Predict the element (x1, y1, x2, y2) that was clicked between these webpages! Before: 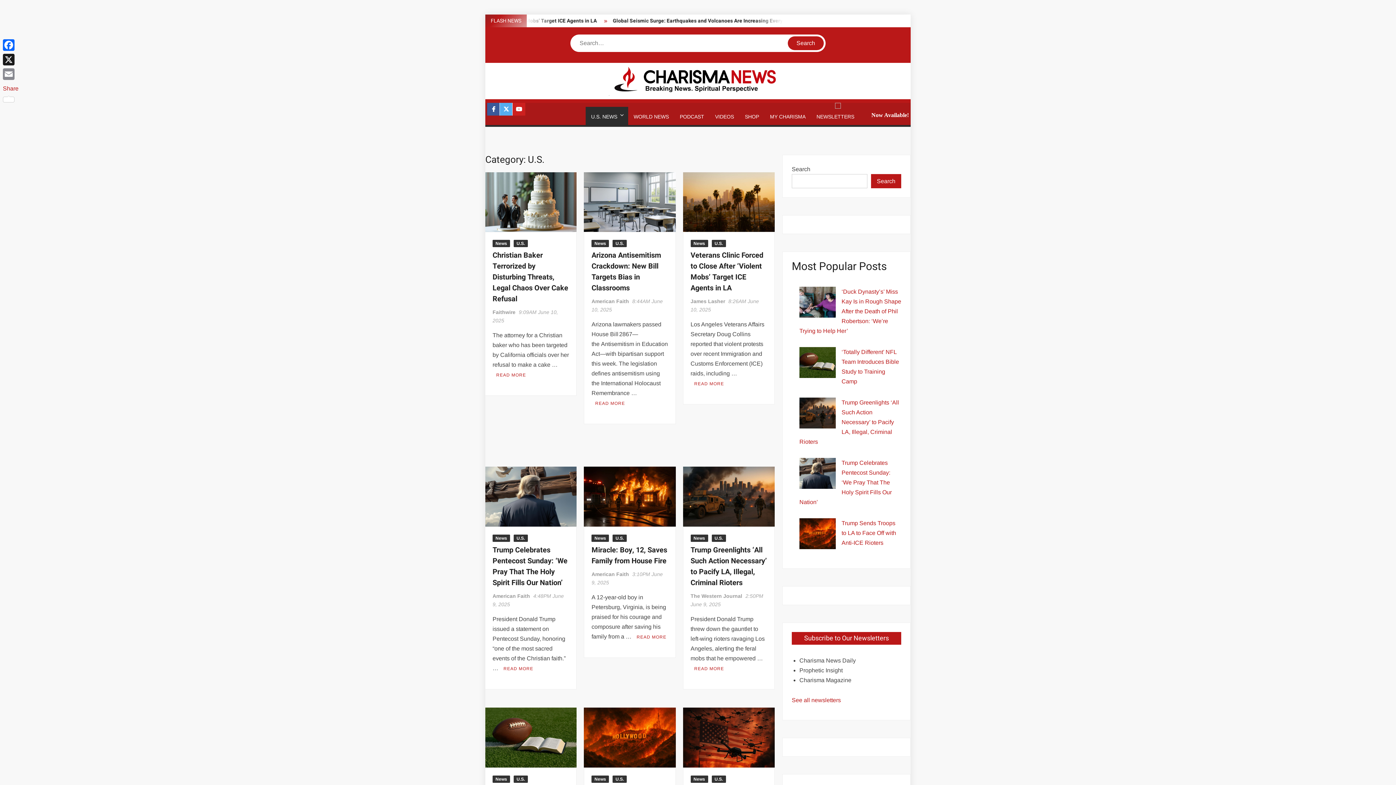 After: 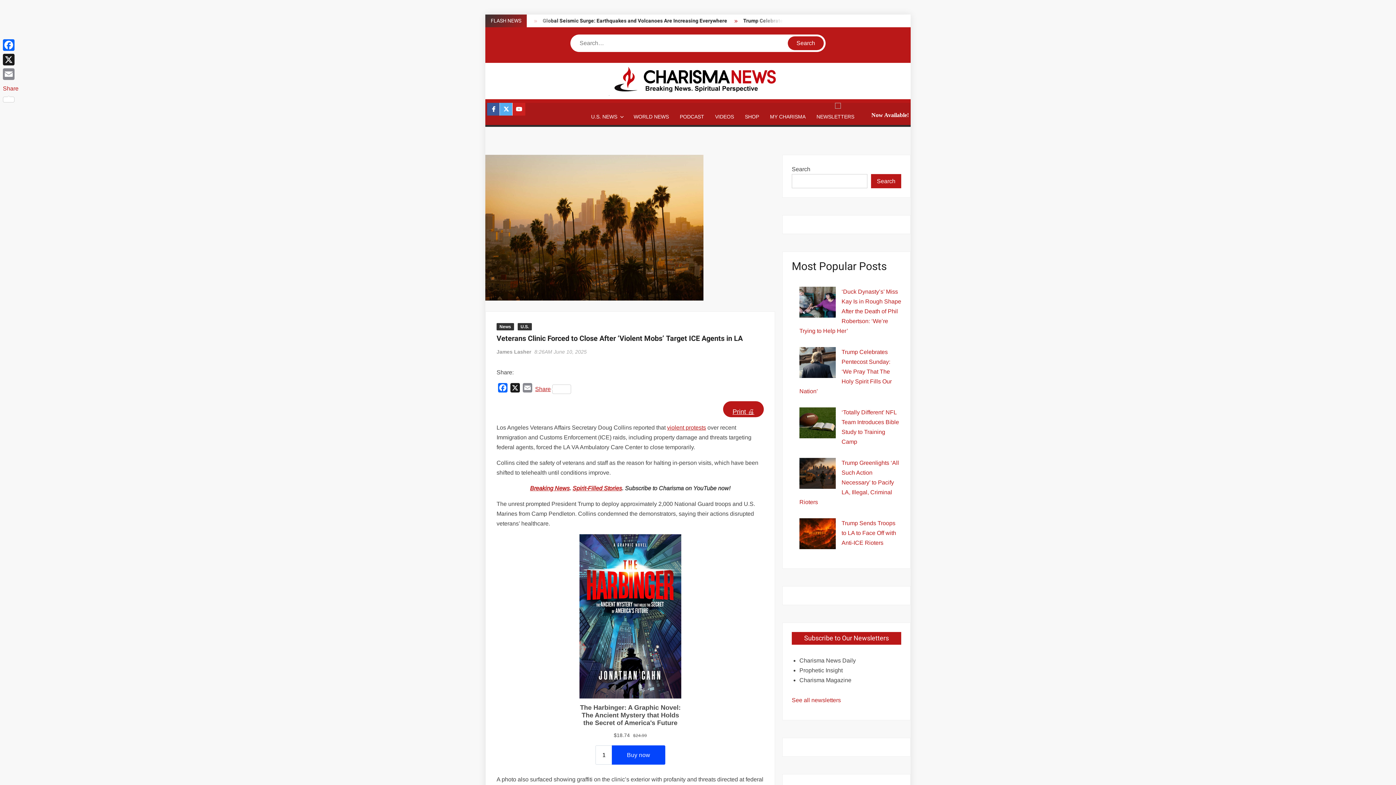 Action: bbox: (683, 198, 774, 204)